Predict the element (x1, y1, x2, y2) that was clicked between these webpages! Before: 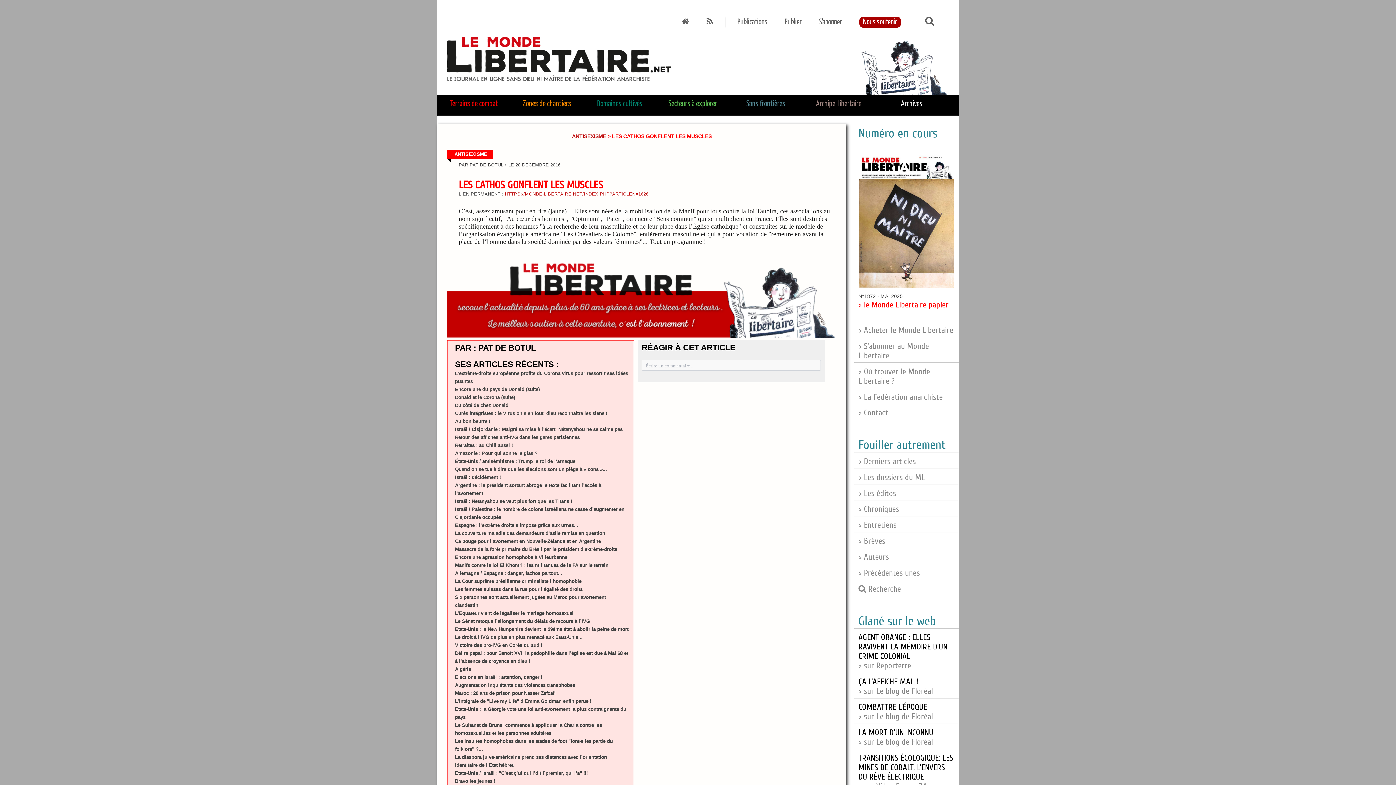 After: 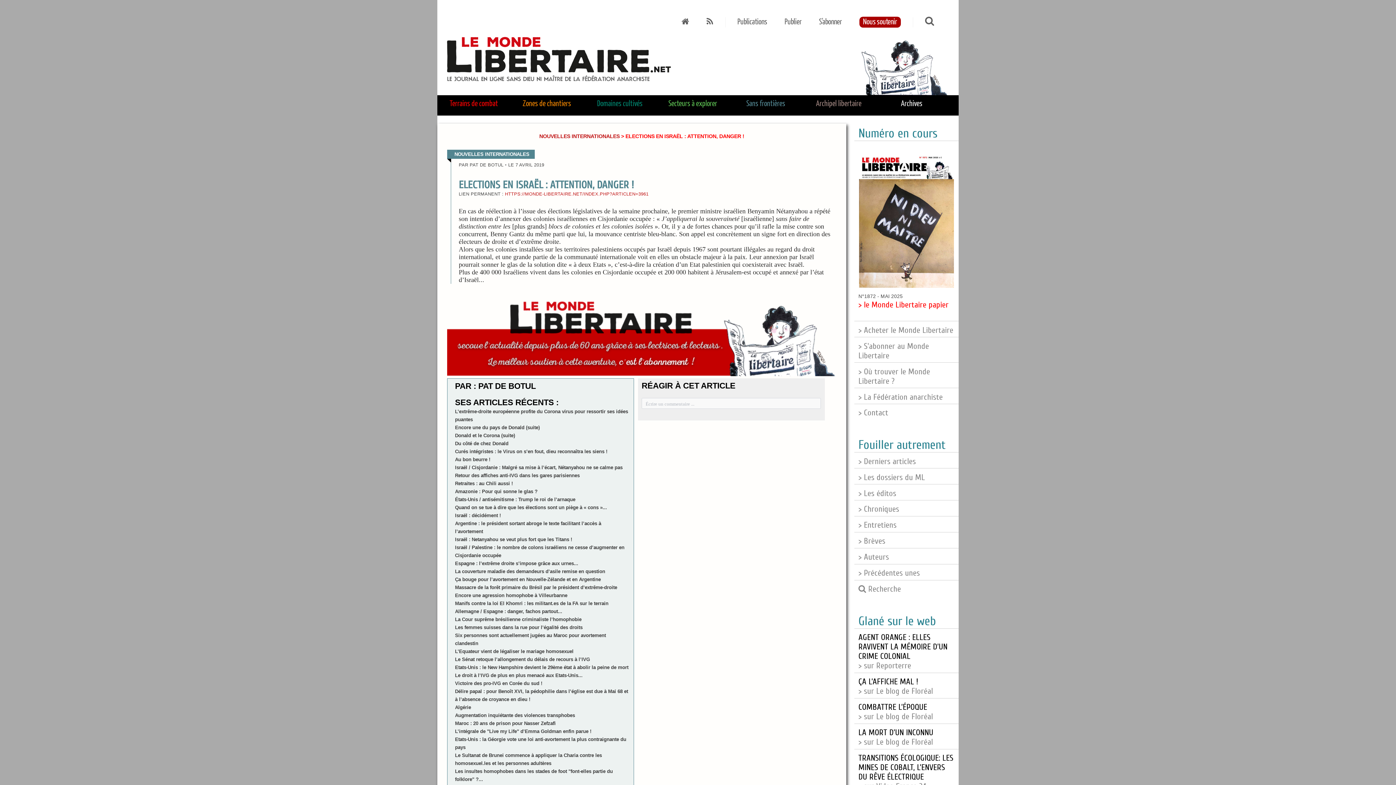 Action: bbox: (455, 674, 542, 680) label: Elections en Israël : attention, danger !